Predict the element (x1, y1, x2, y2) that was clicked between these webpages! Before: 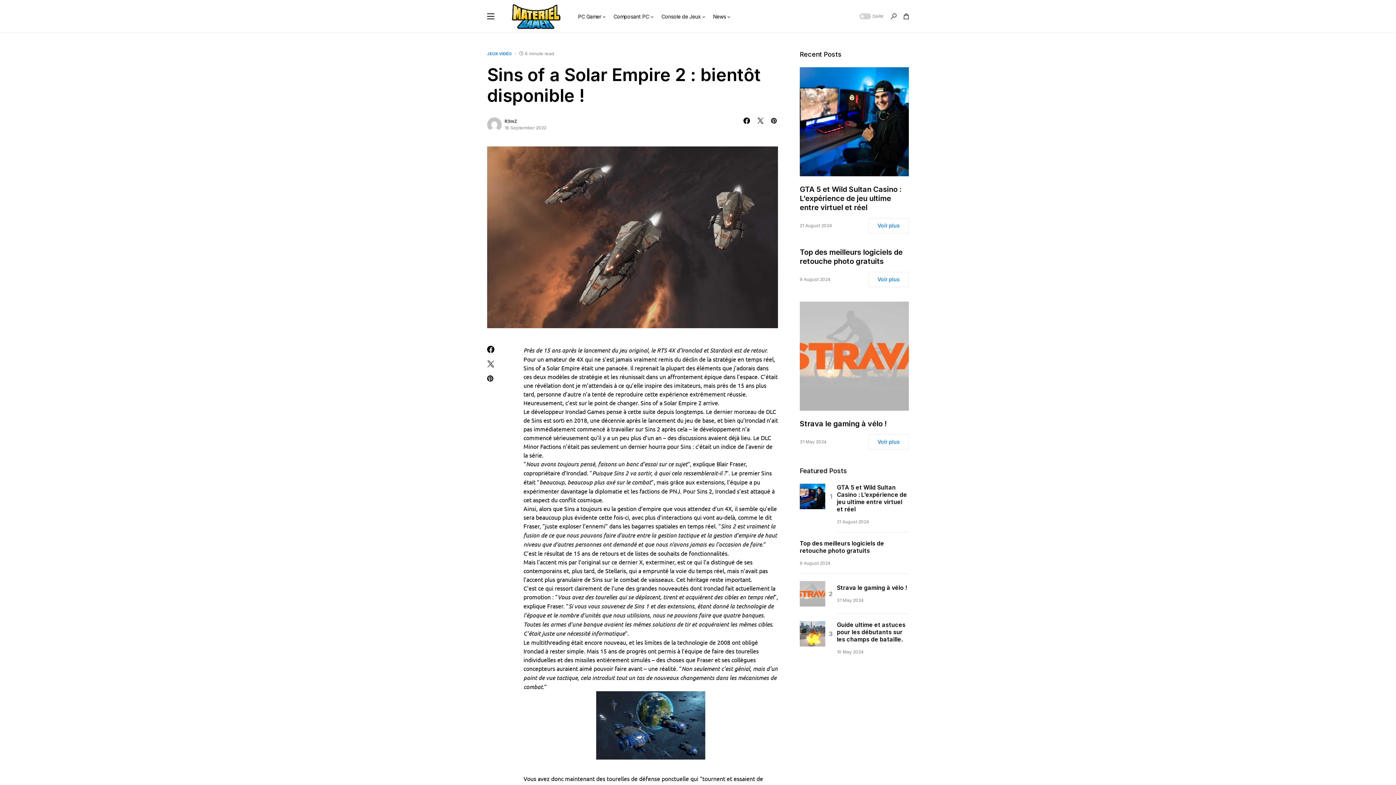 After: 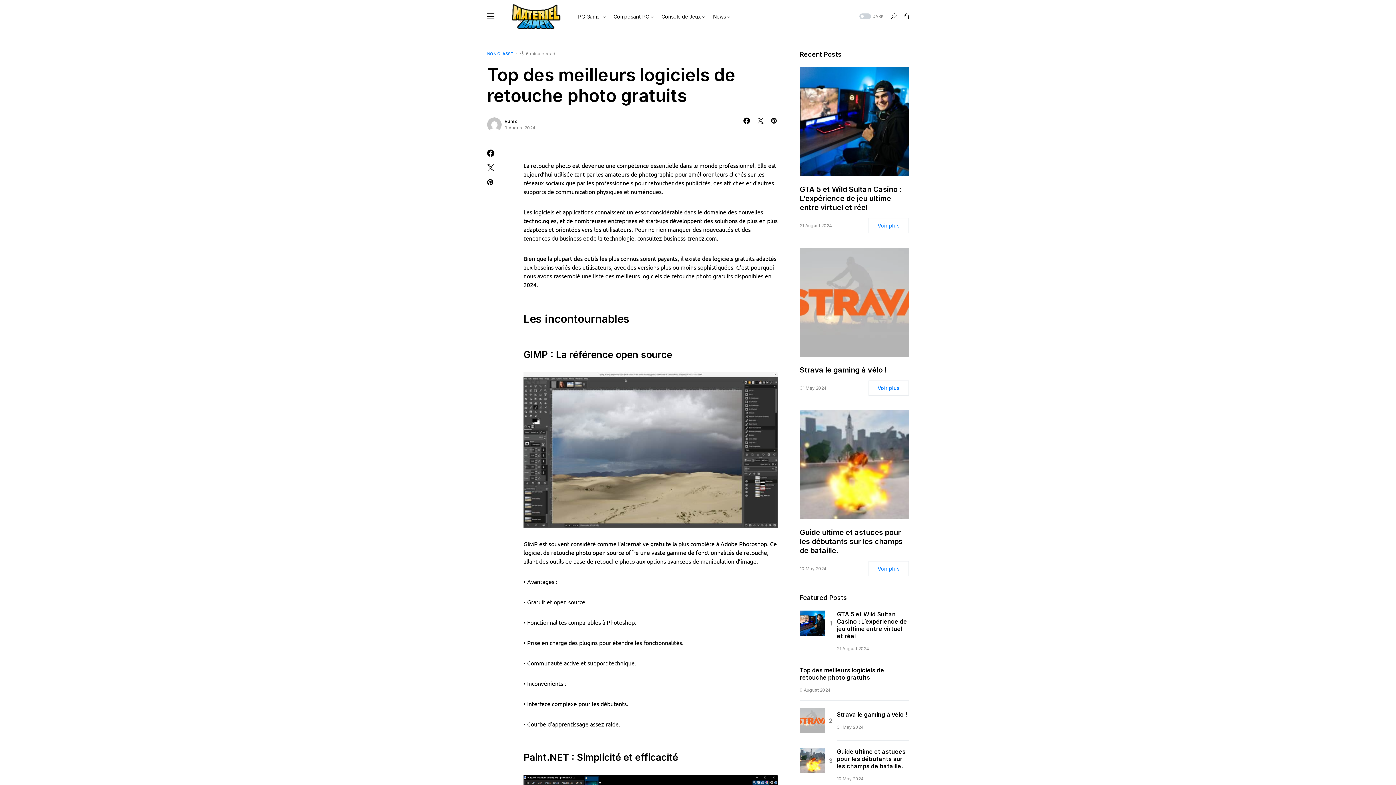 Action: label: Voir plus bbox: (868, 272, 909, 287)